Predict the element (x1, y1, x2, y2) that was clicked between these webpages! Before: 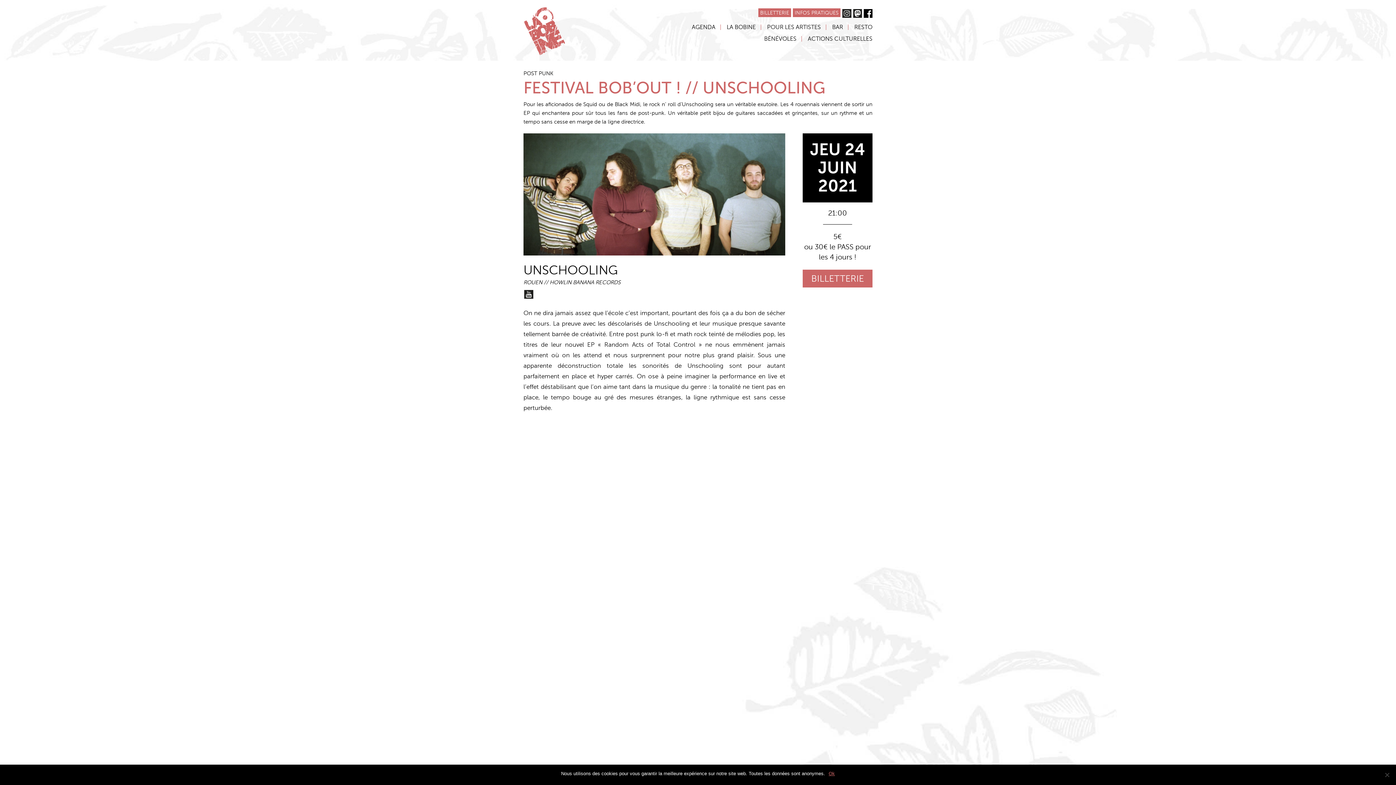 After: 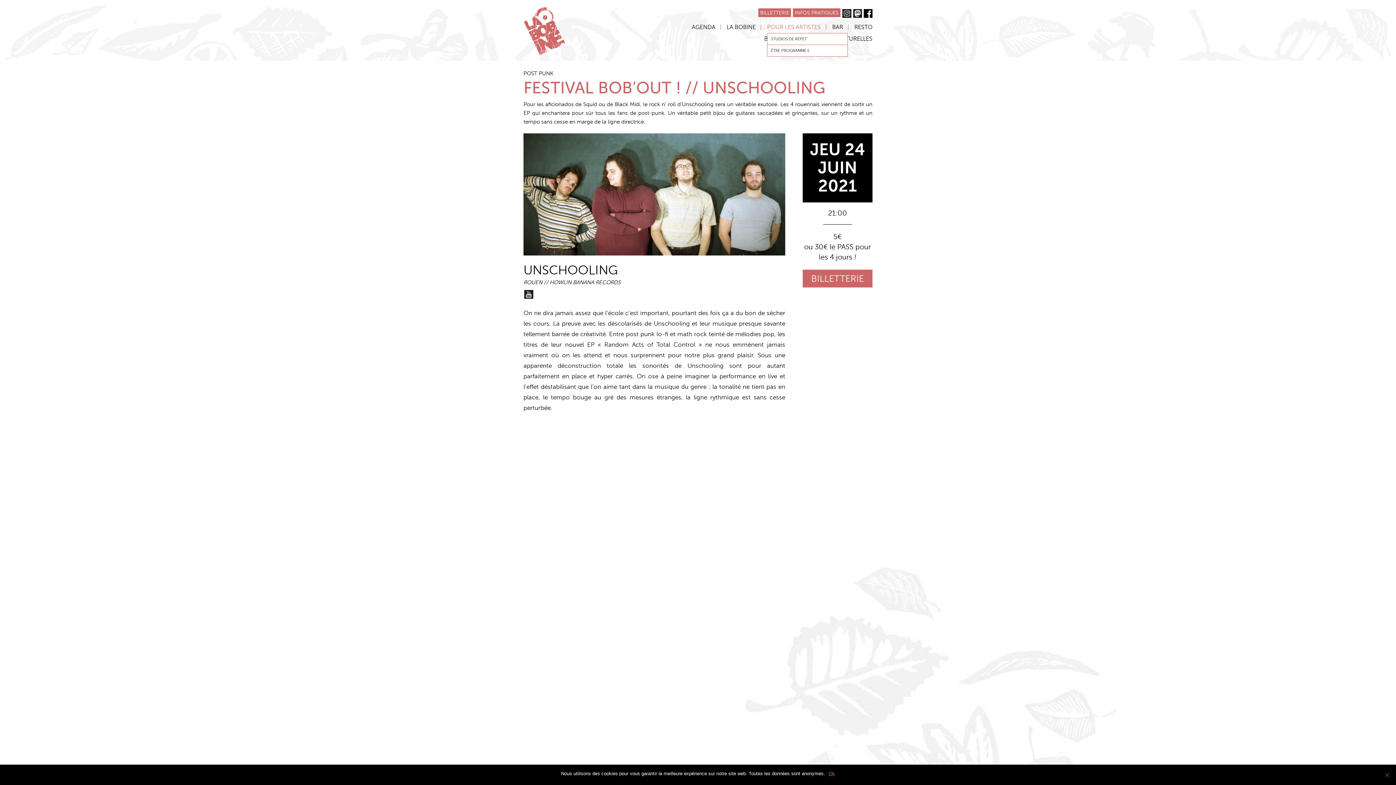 Action: bbox: (767, 21, 830, 33) label: POUR LES ARTISTES